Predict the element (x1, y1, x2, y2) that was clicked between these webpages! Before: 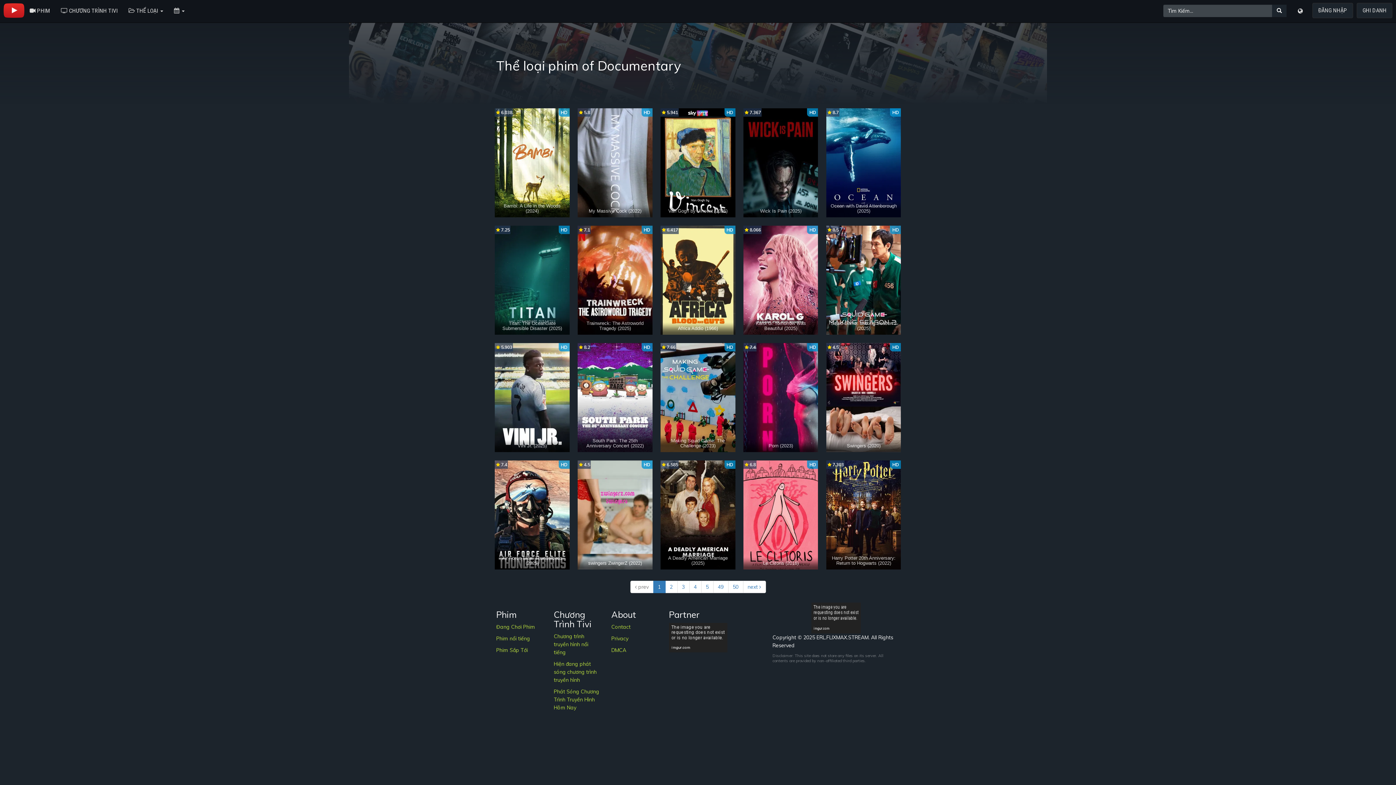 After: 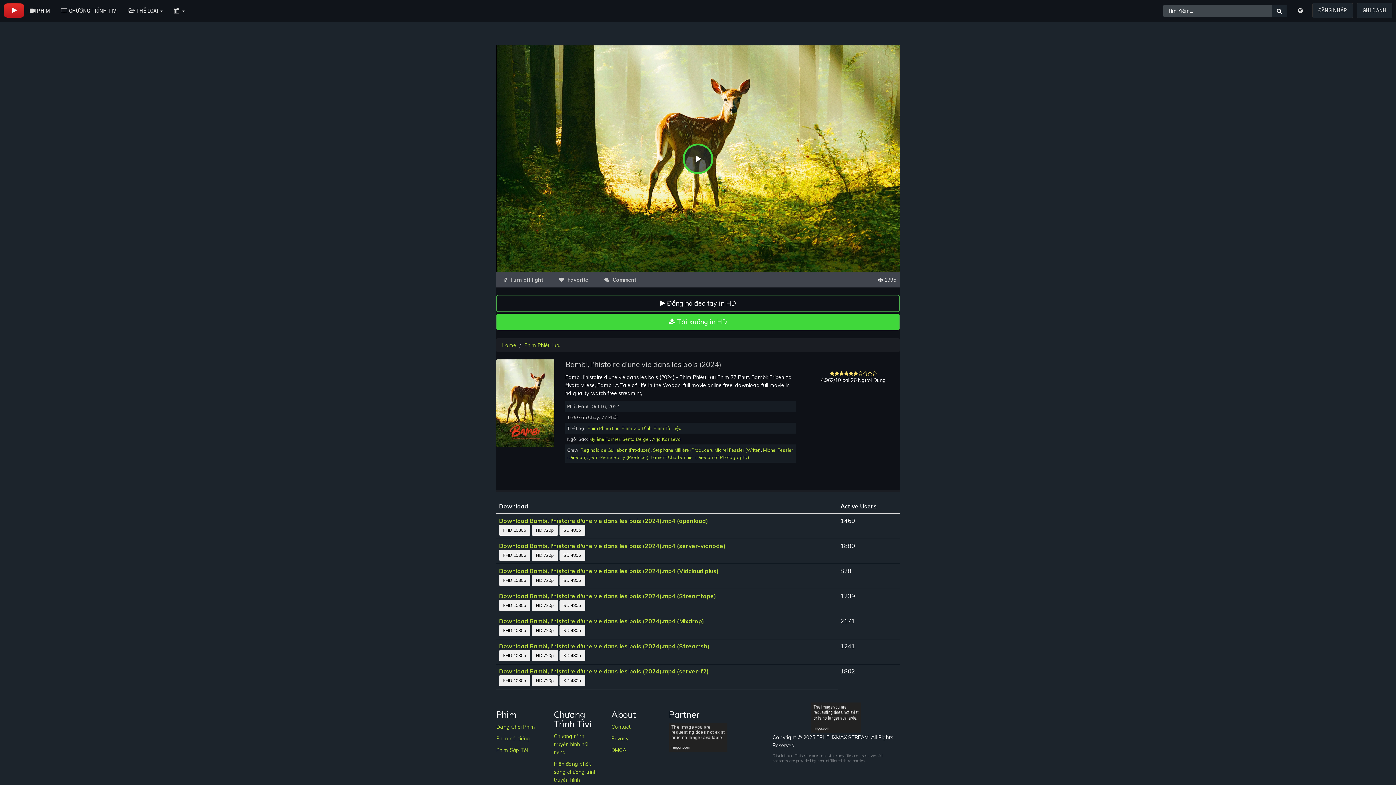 Action: label: HD
 6.038
Bambi: A Life in the Woods (2024) bbox: (495, 108, 569, 217)